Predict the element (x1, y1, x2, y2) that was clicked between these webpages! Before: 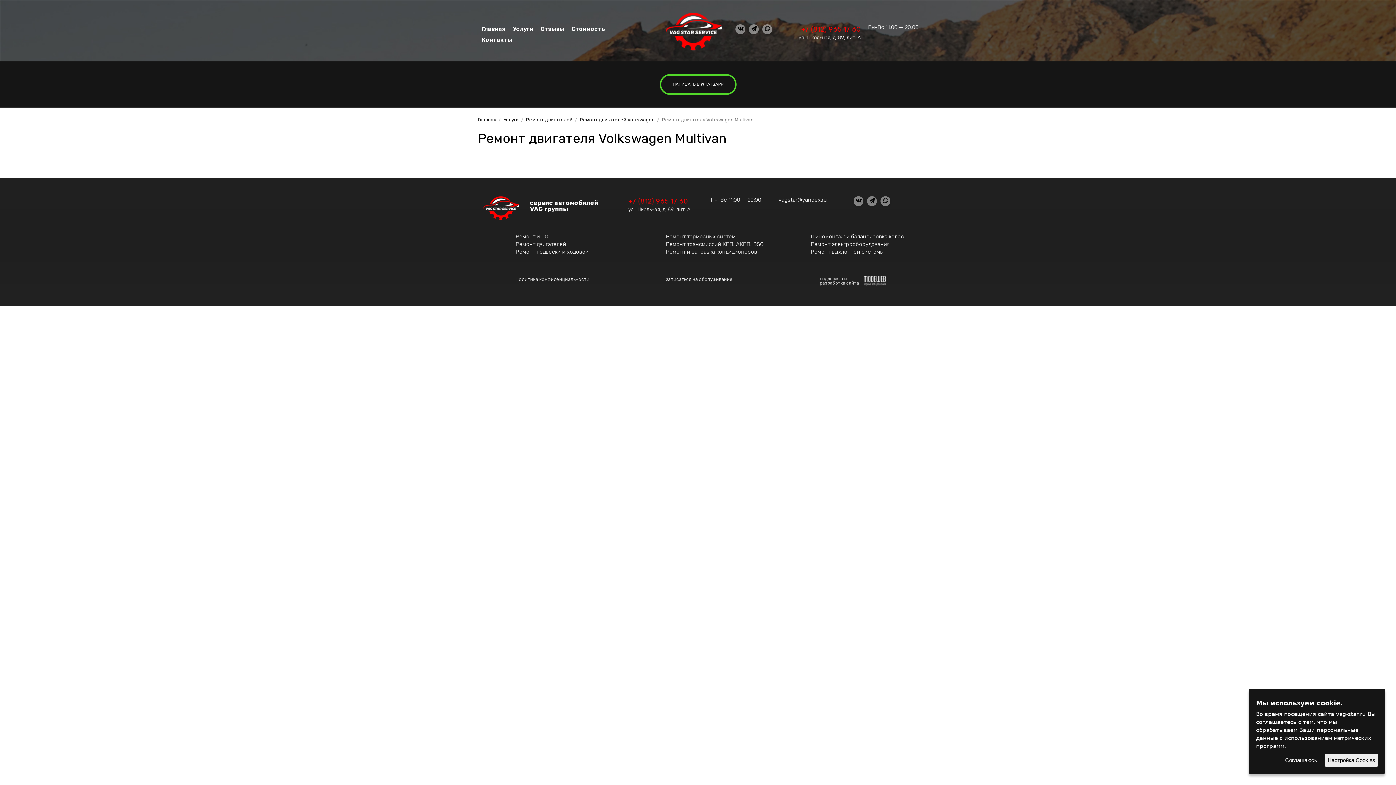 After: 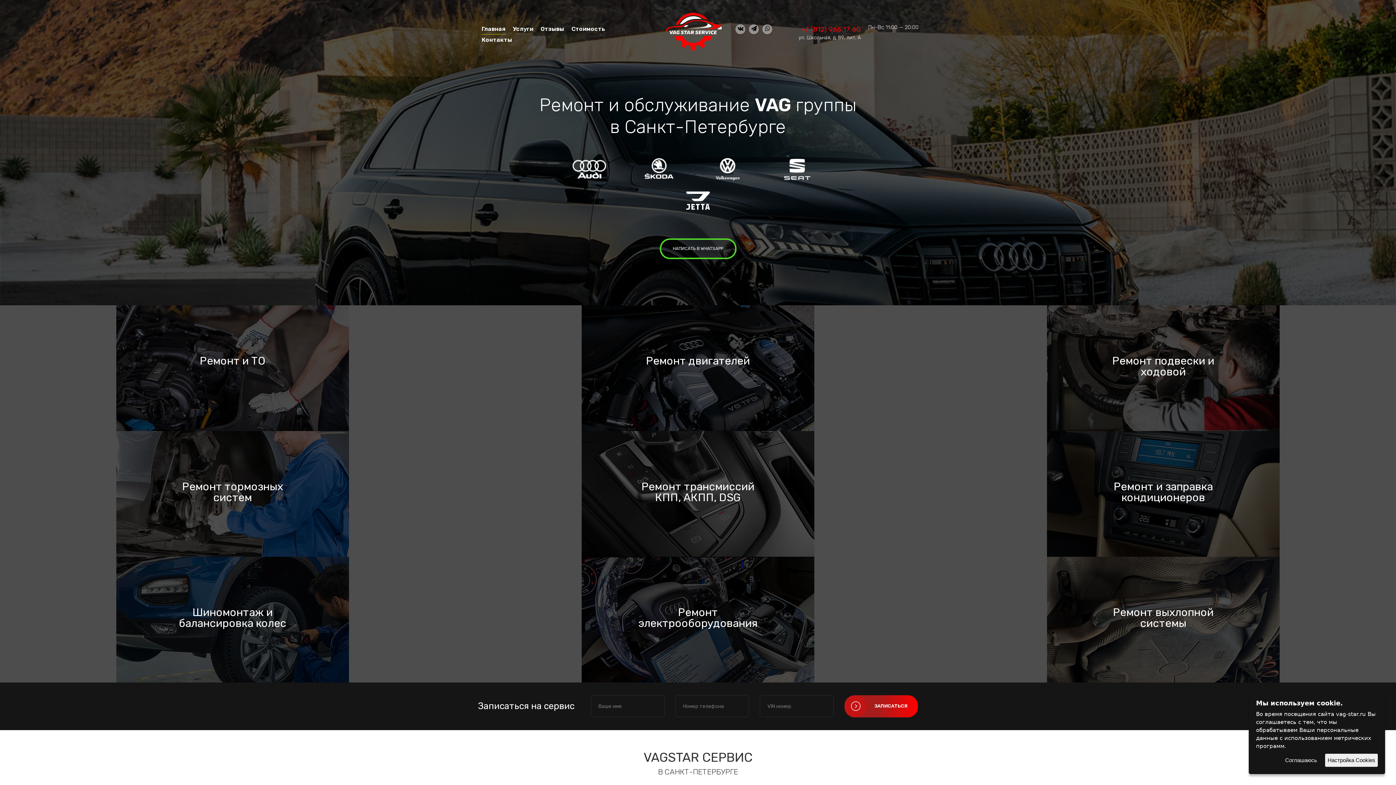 Action: bbox: (666, 28, 721, 34)